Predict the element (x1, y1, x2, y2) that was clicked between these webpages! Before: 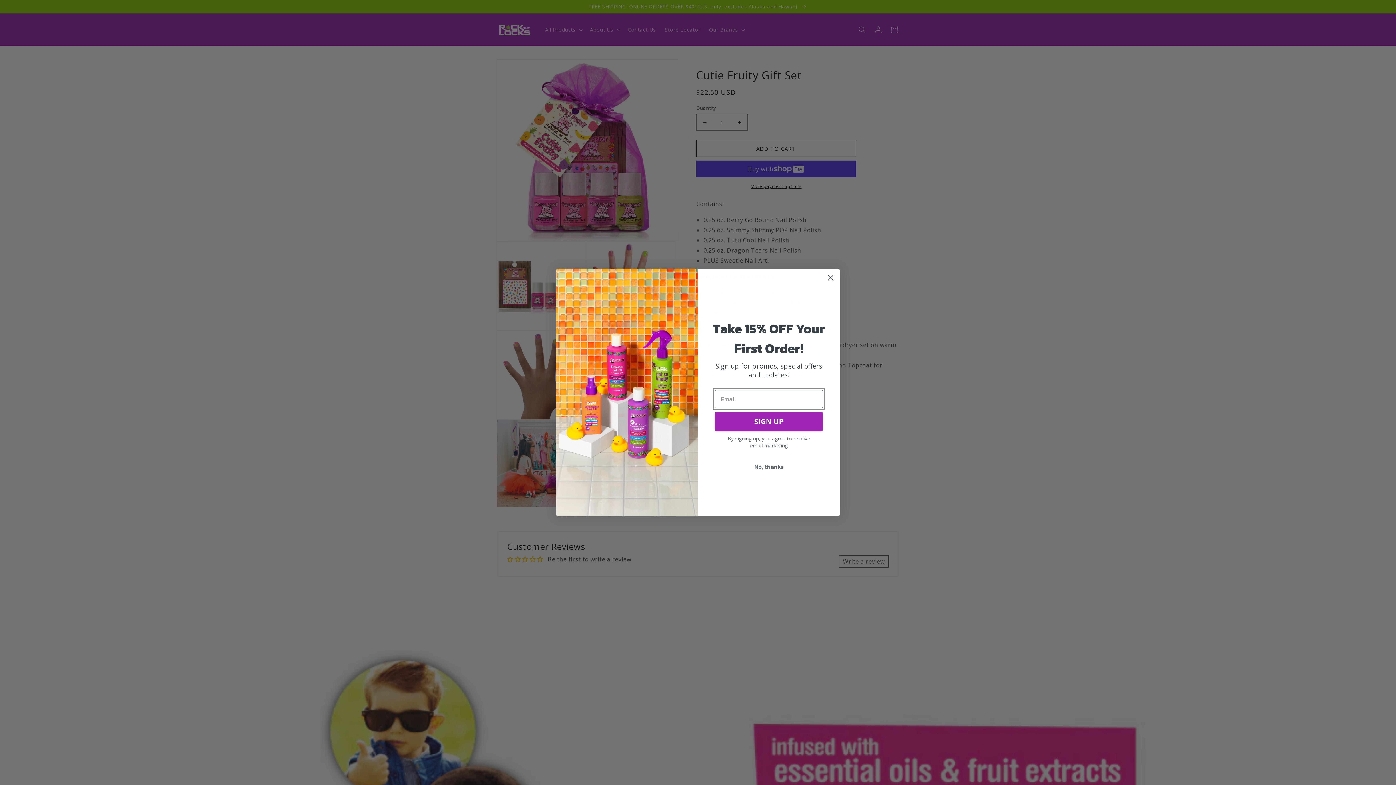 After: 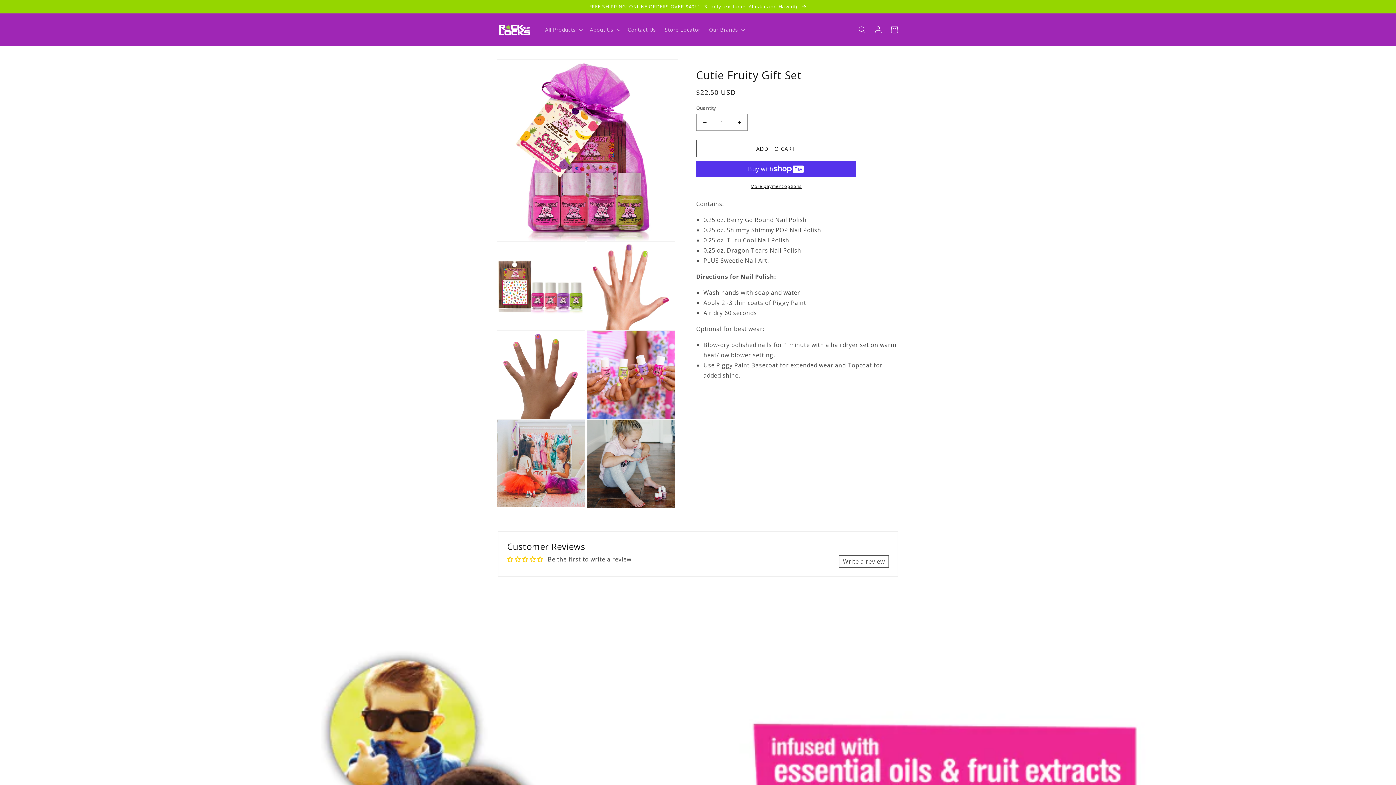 Action: label: Close dialog bbox: (824, 297, 837, 310)